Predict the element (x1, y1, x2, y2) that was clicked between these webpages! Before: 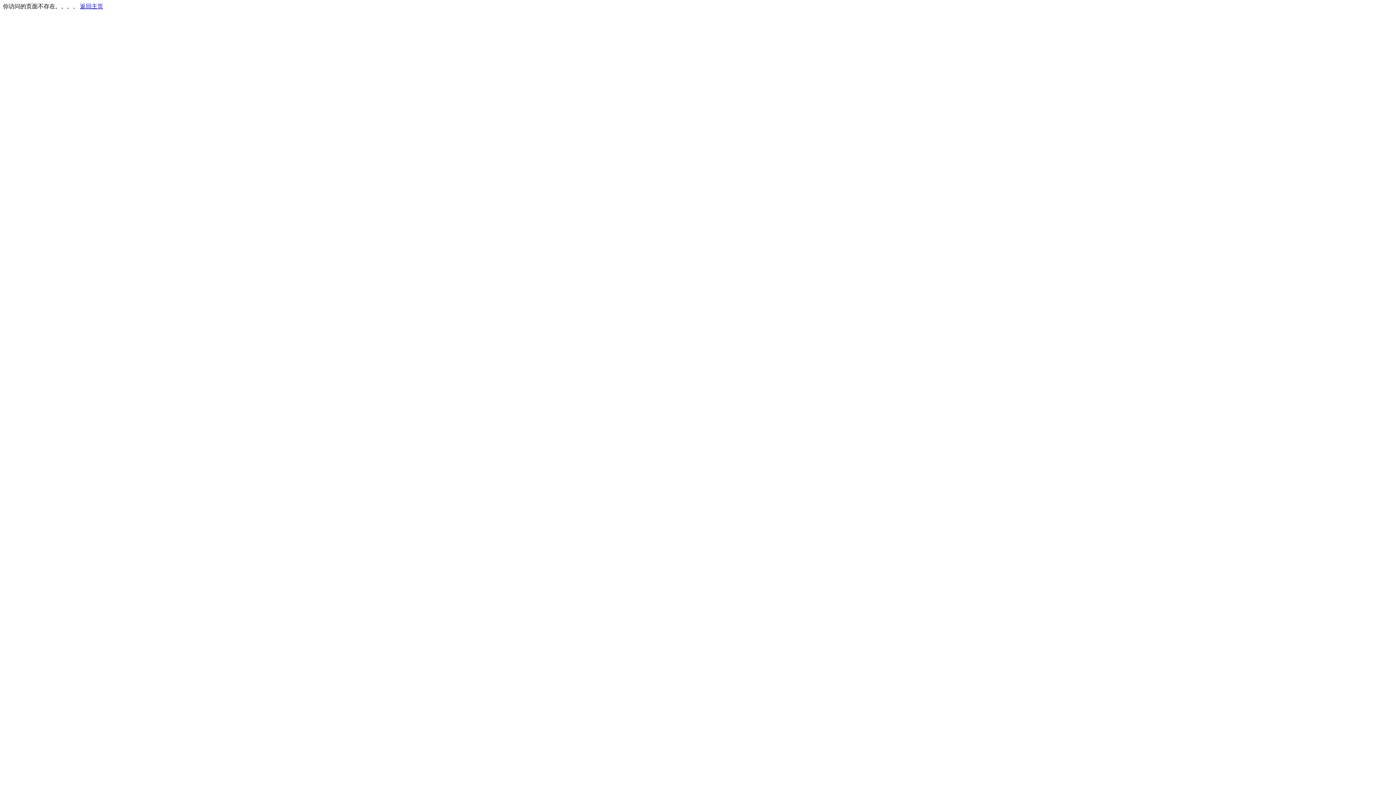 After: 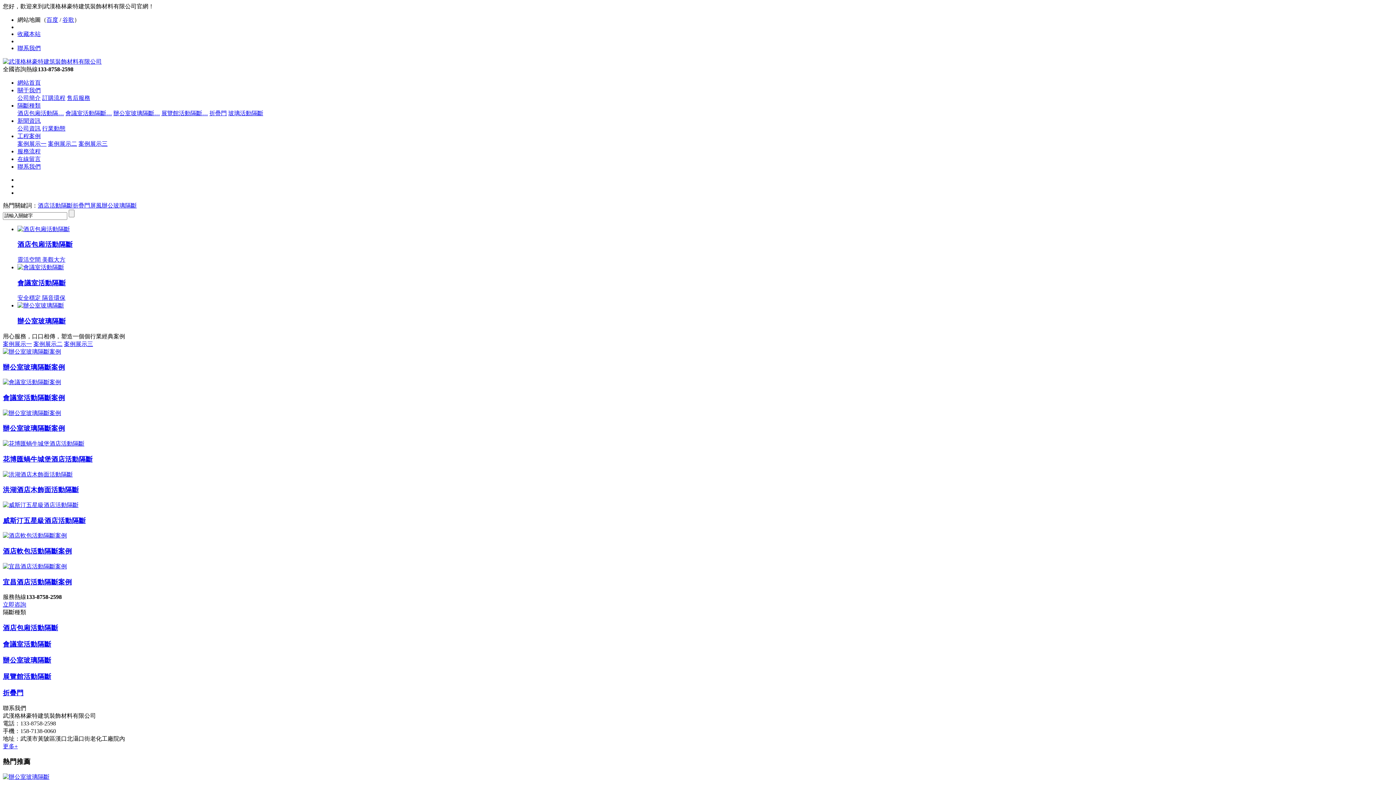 Action: bbox: (80, 3, 103, 9) label: 返回主页